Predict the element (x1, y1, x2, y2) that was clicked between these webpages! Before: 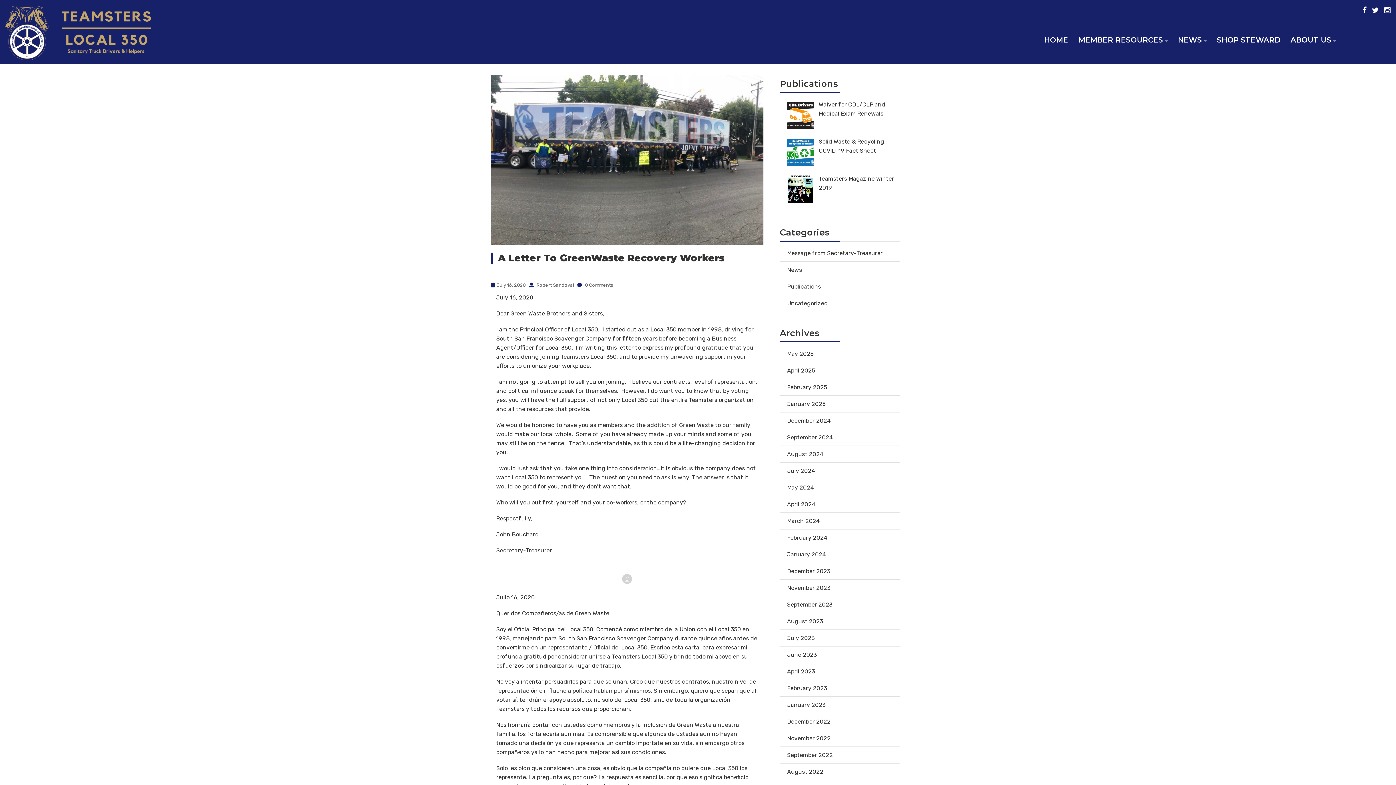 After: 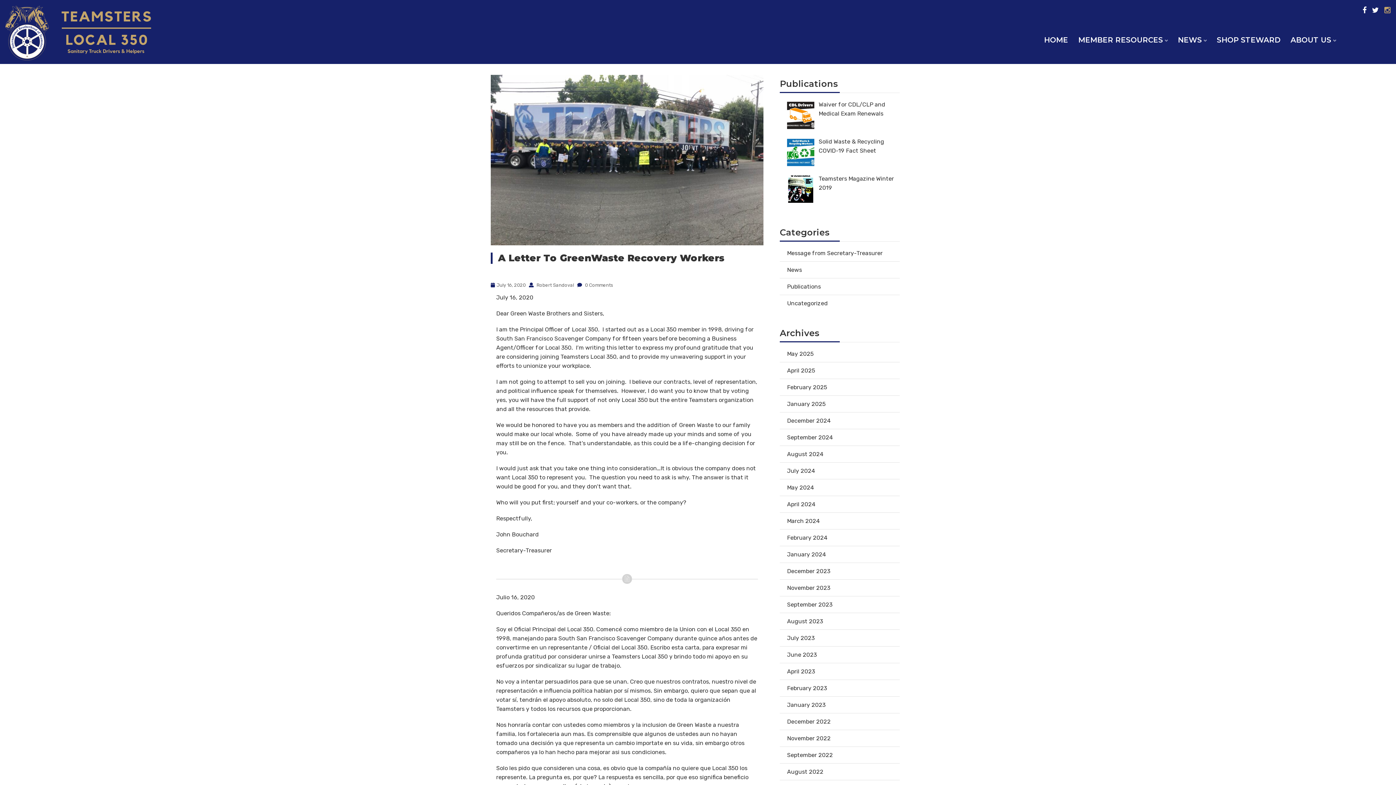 Action: bbox: (1384, 4, 1390, 16)